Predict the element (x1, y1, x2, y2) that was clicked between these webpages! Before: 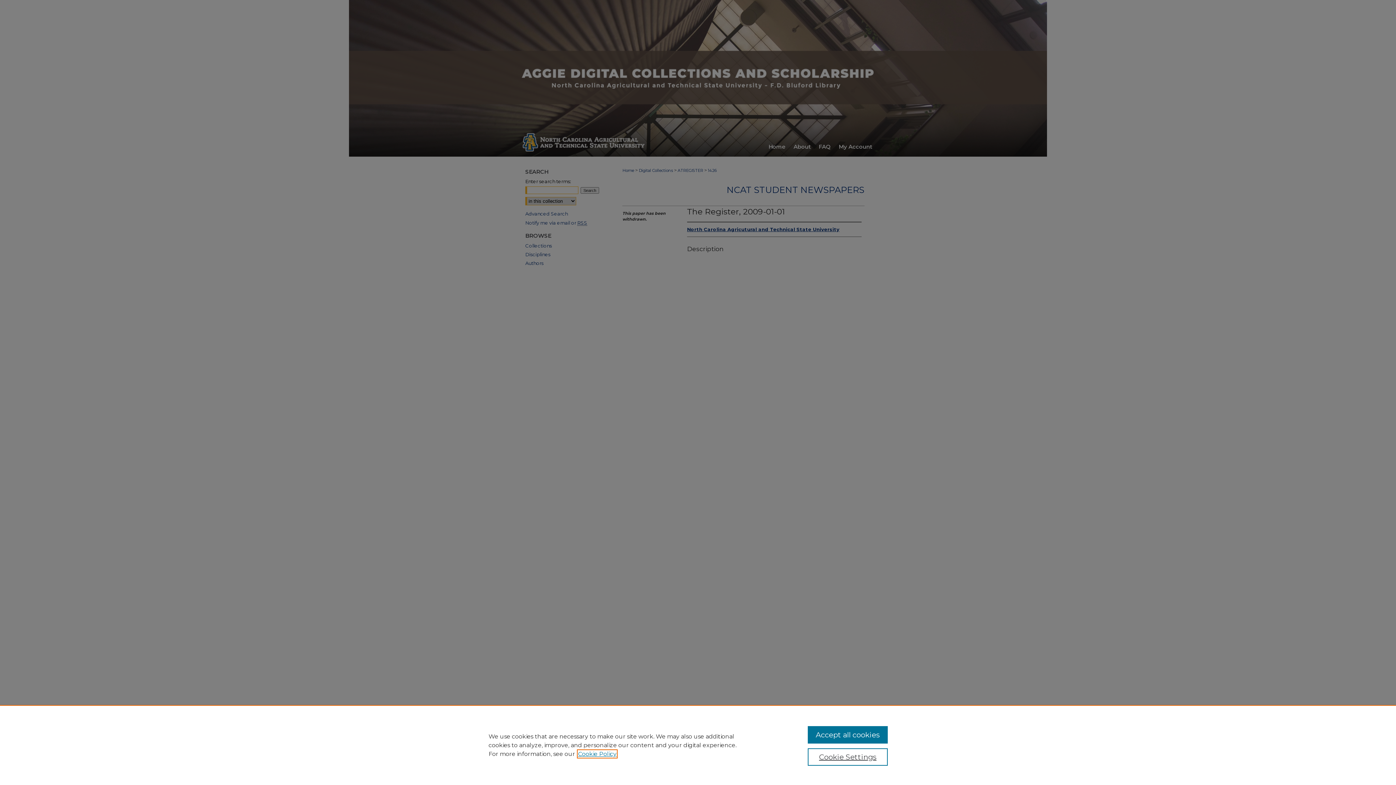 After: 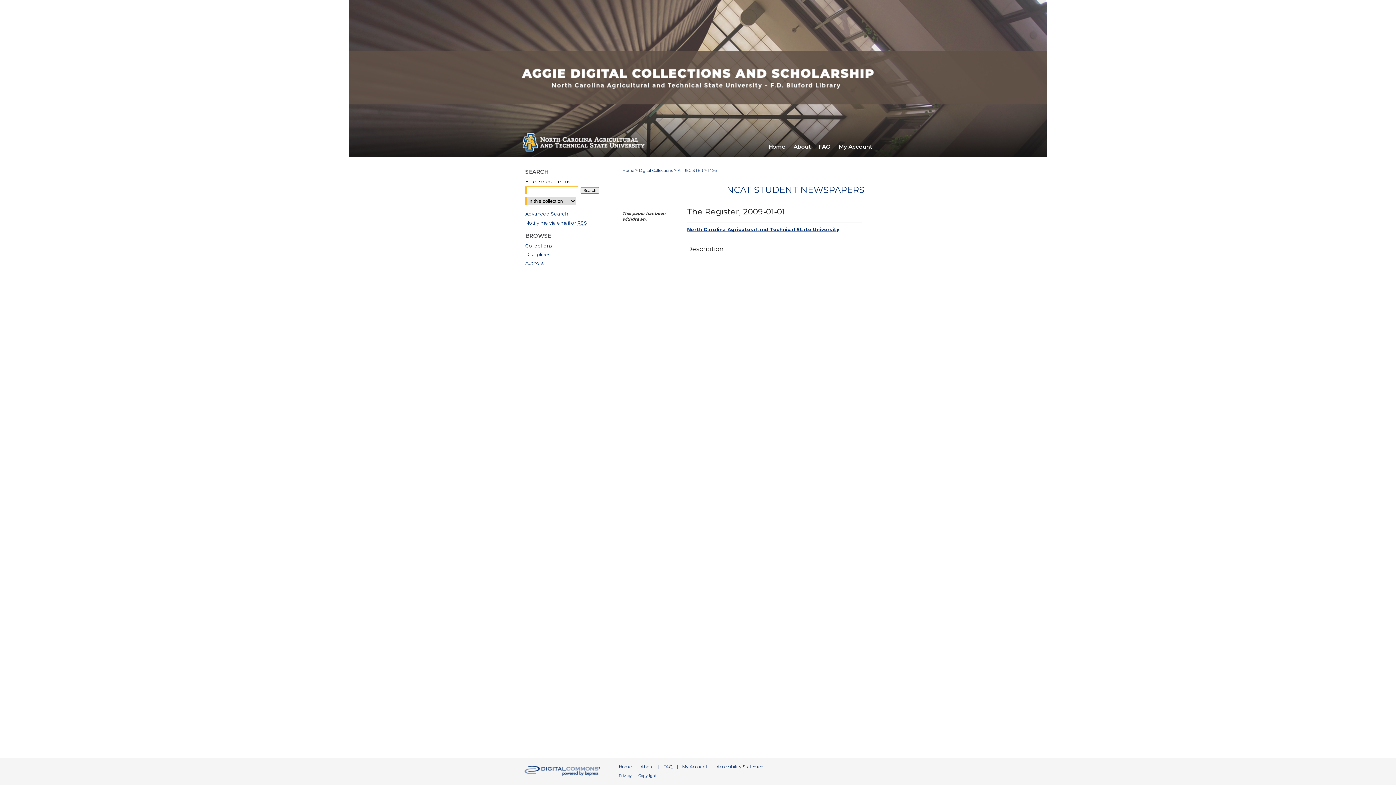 Action: bbox: (807, 726, 887, 744) label: Accept all cookies